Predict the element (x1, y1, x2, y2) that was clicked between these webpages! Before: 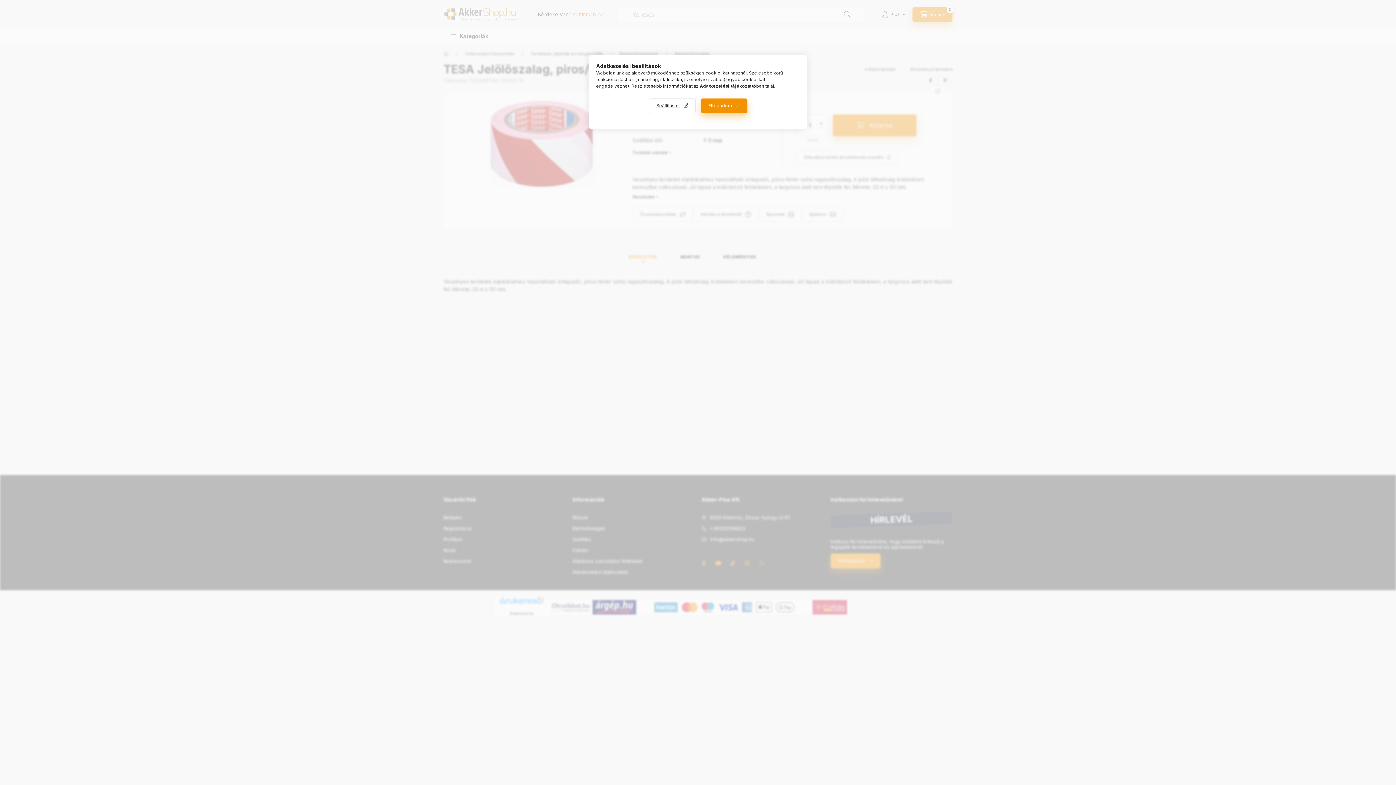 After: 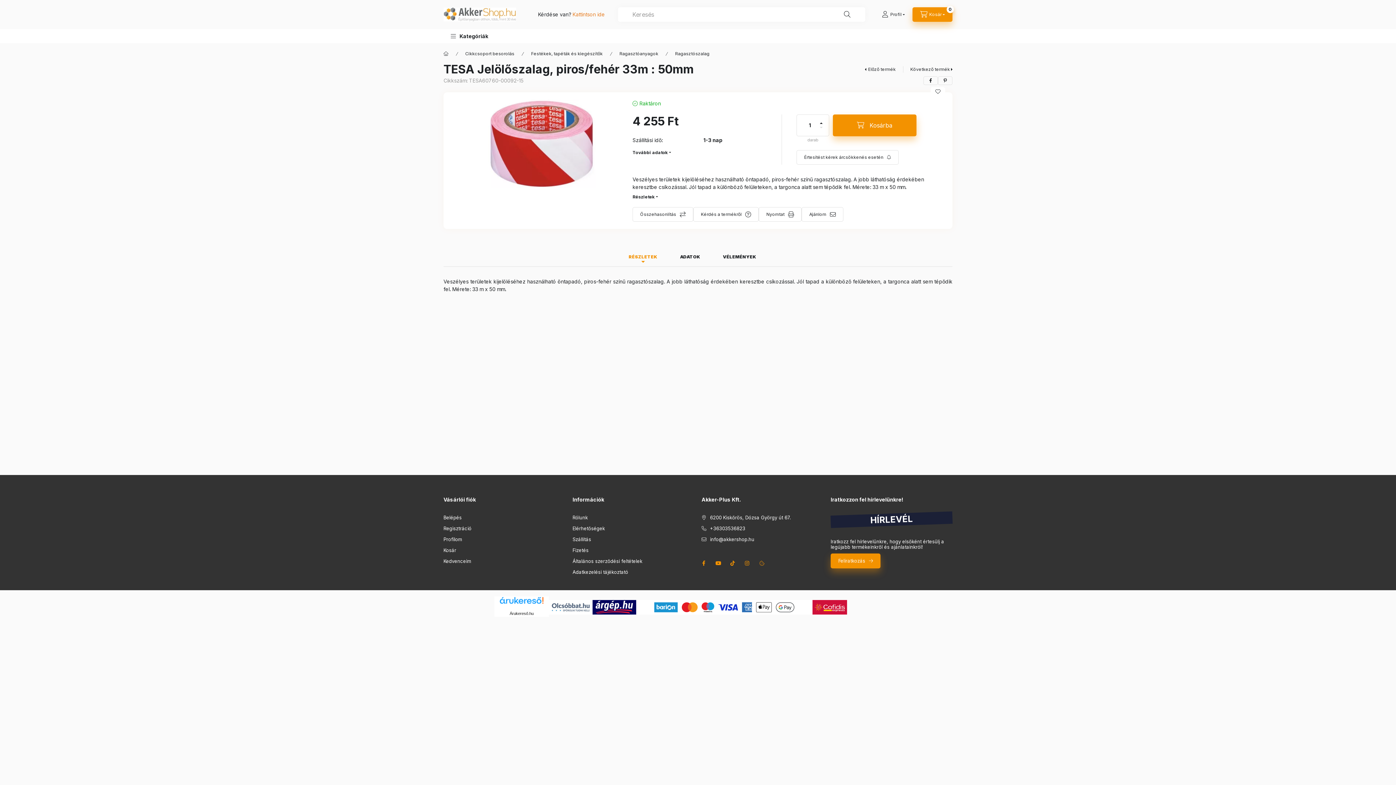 Action: bbox: (700, 98, 747, 113) label: Elfogadom